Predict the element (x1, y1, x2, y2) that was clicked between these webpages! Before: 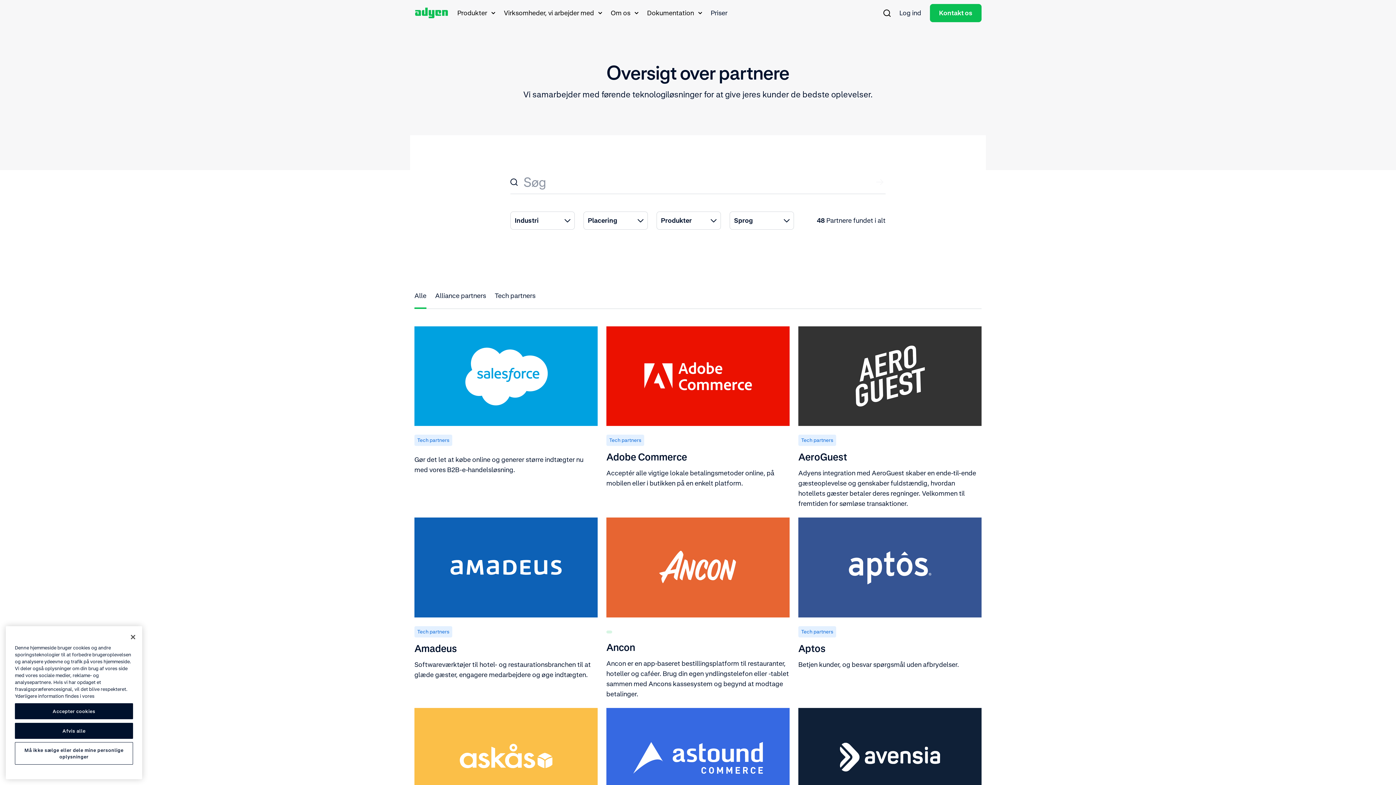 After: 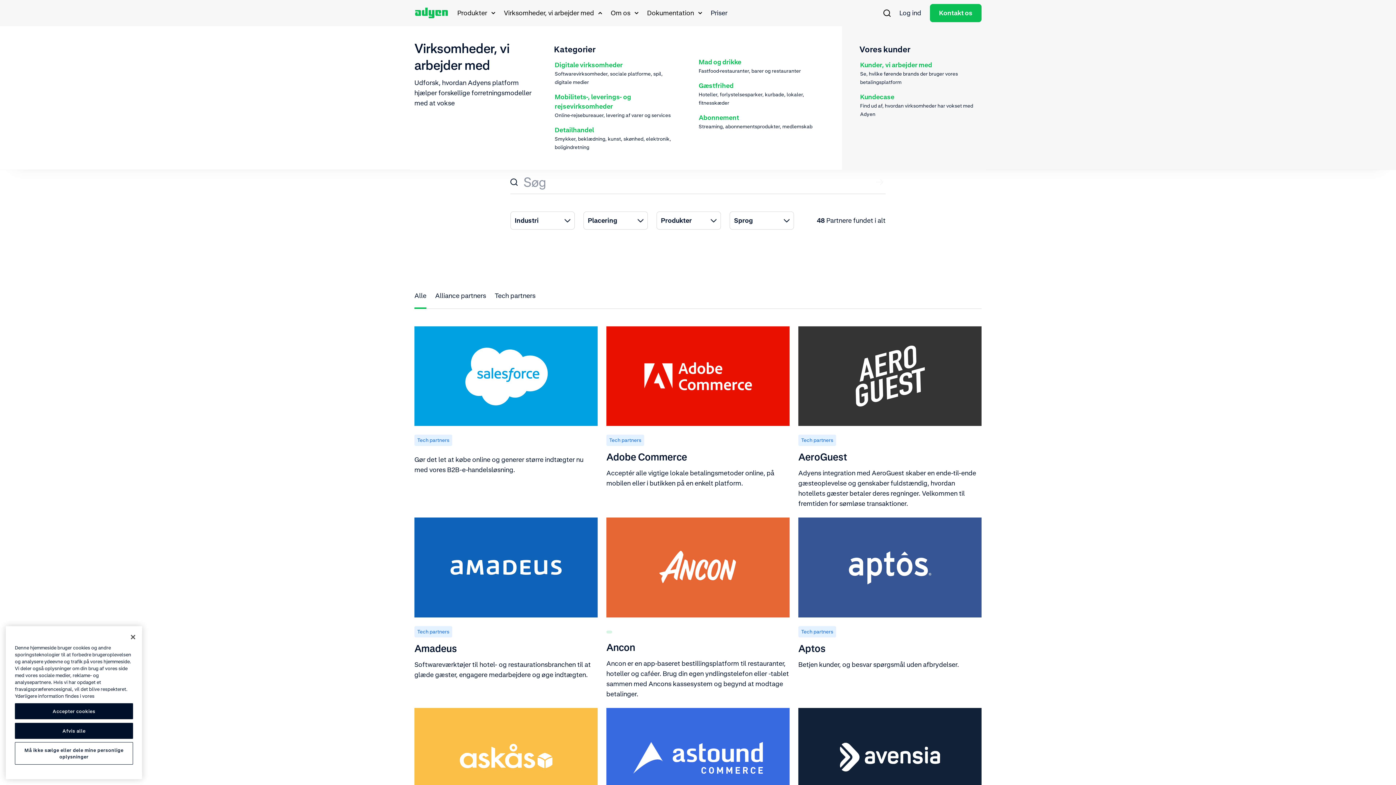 Action: label: Virksomheder, vi arbejder med bbox: (504, 0, 602, 25)